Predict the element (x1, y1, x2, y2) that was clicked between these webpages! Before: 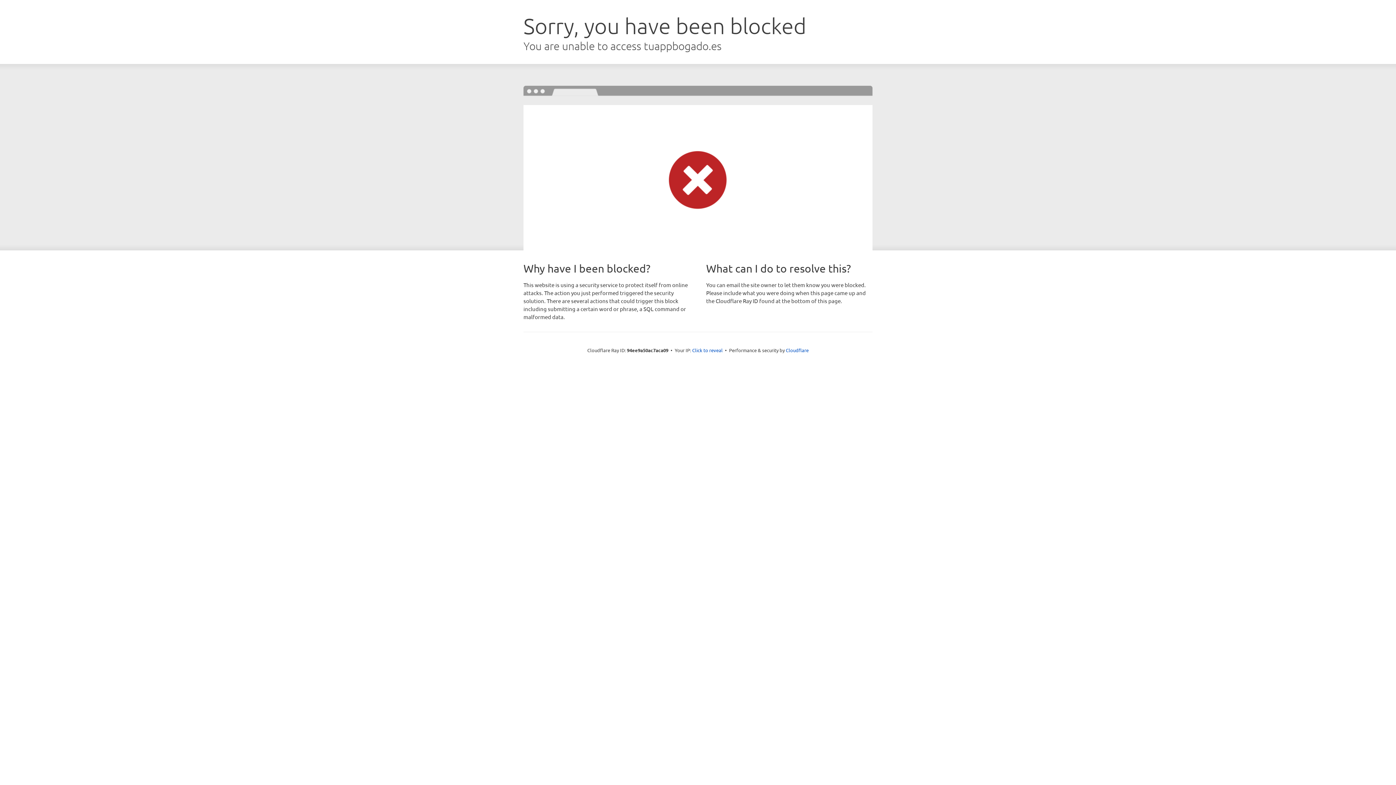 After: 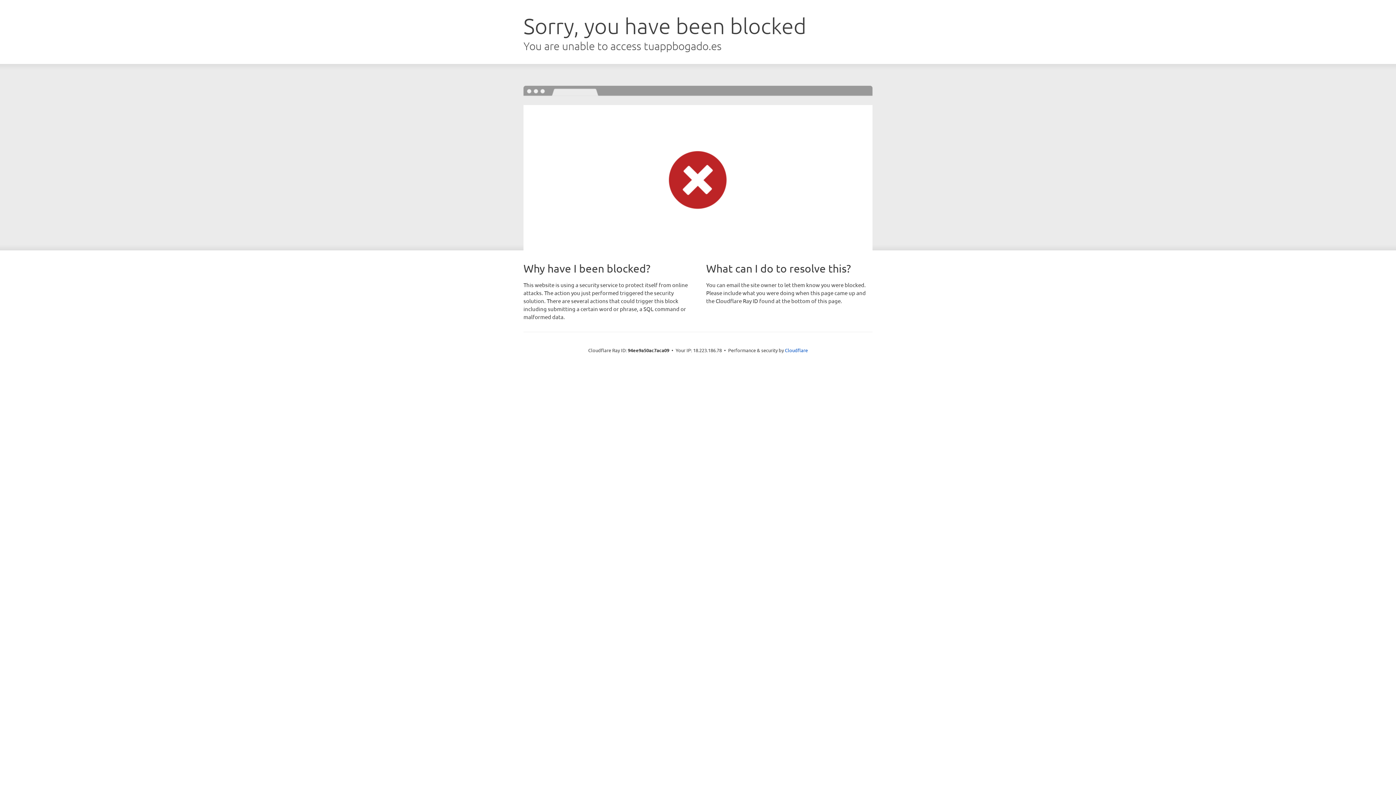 Action: bbox: (692, 346, 722, 353) label: Click to reveal